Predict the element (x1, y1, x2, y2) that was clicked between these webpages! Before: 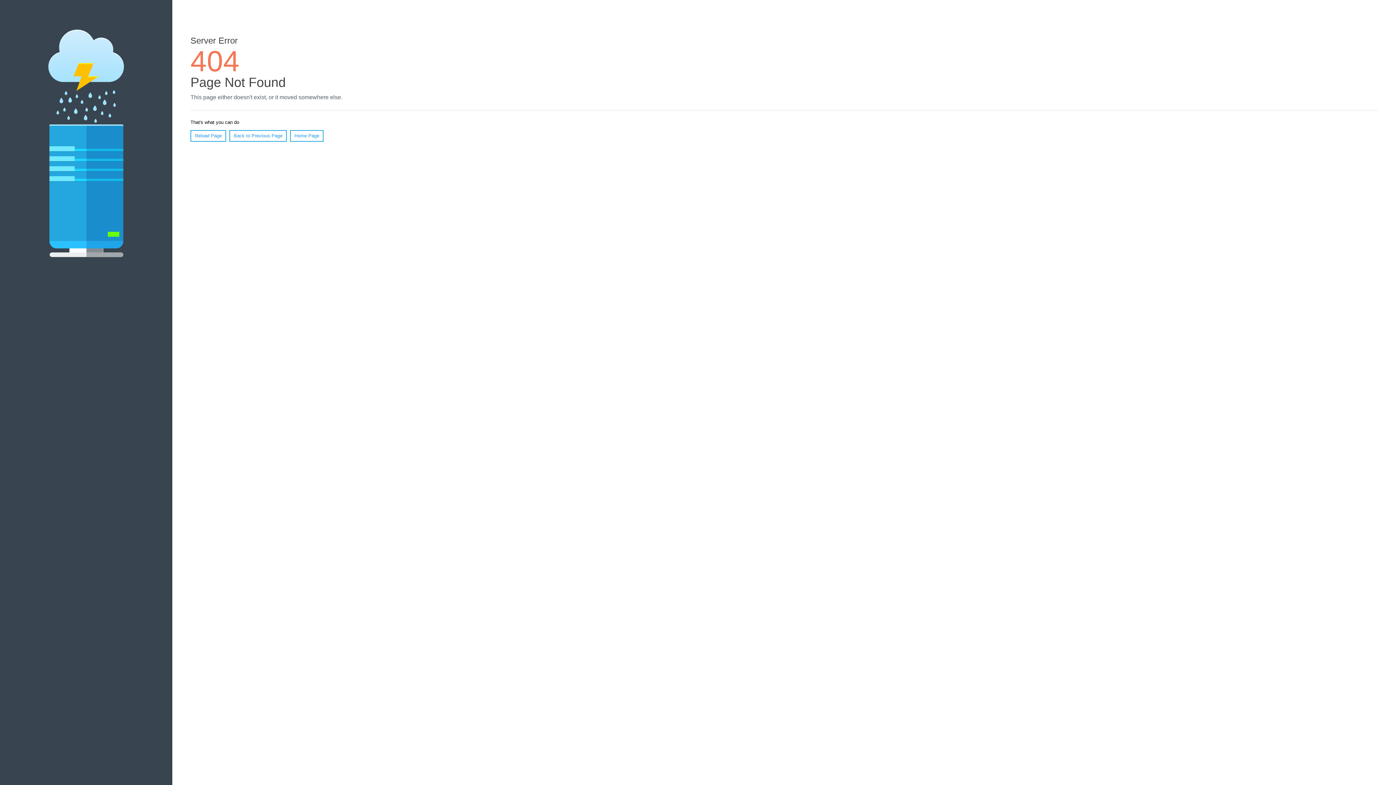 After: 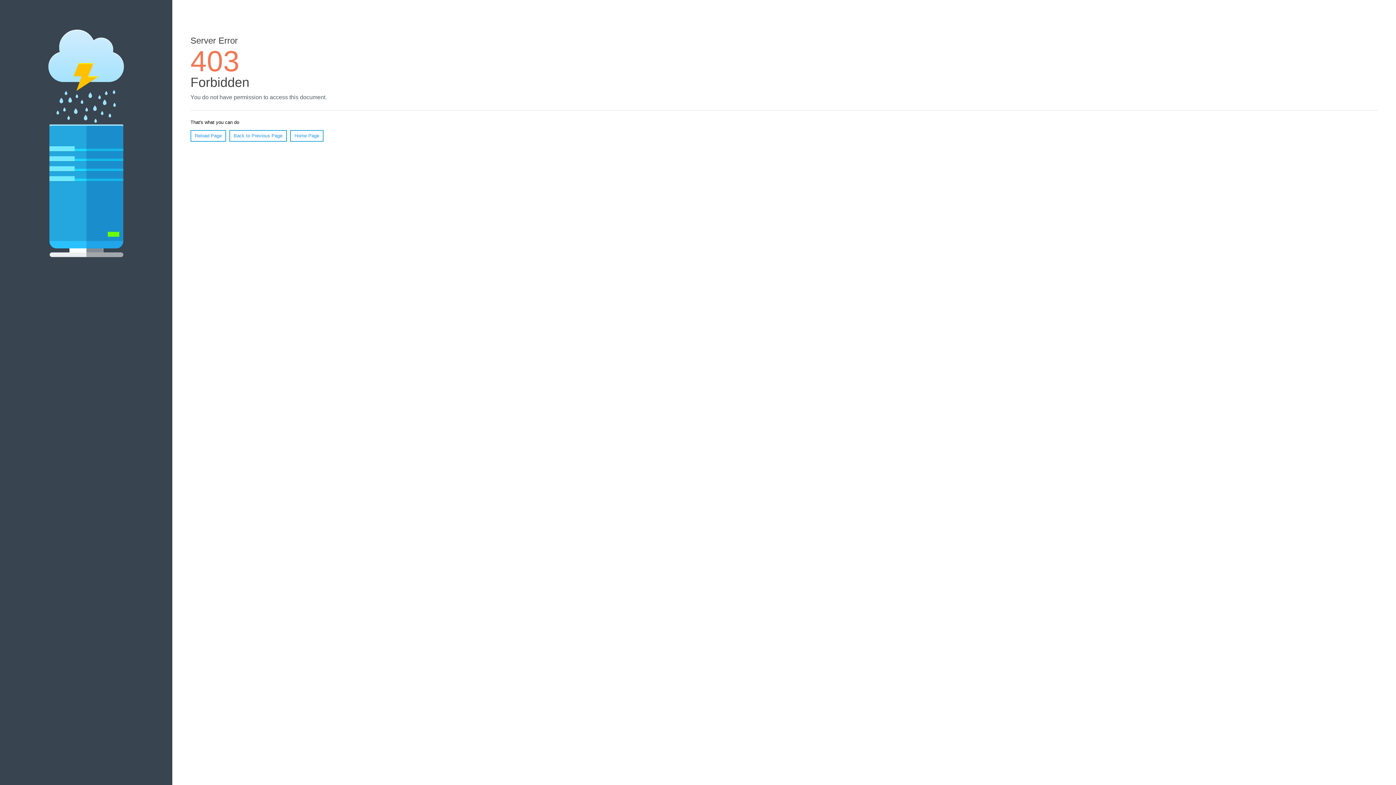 Action: label: Home Page bbox: (290, 130, 323, 141)